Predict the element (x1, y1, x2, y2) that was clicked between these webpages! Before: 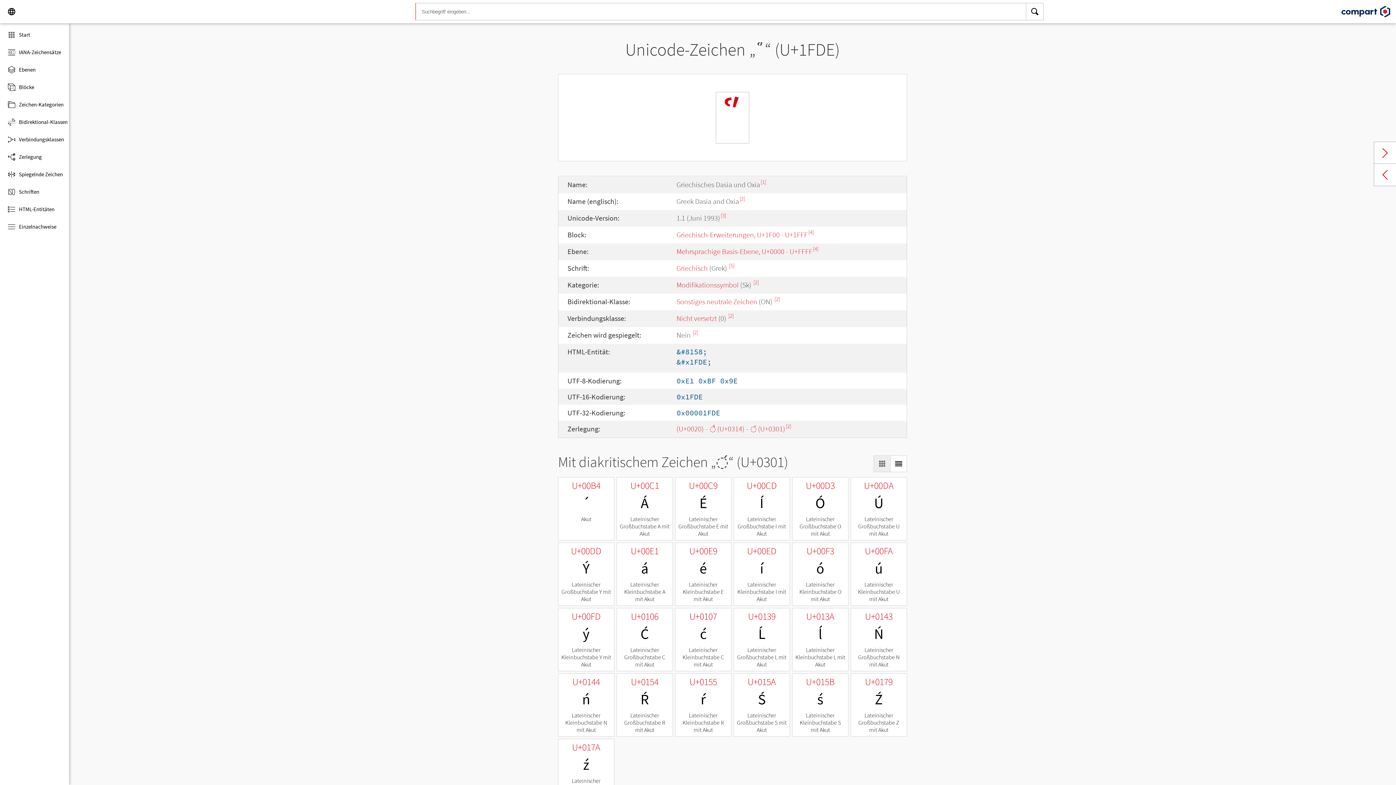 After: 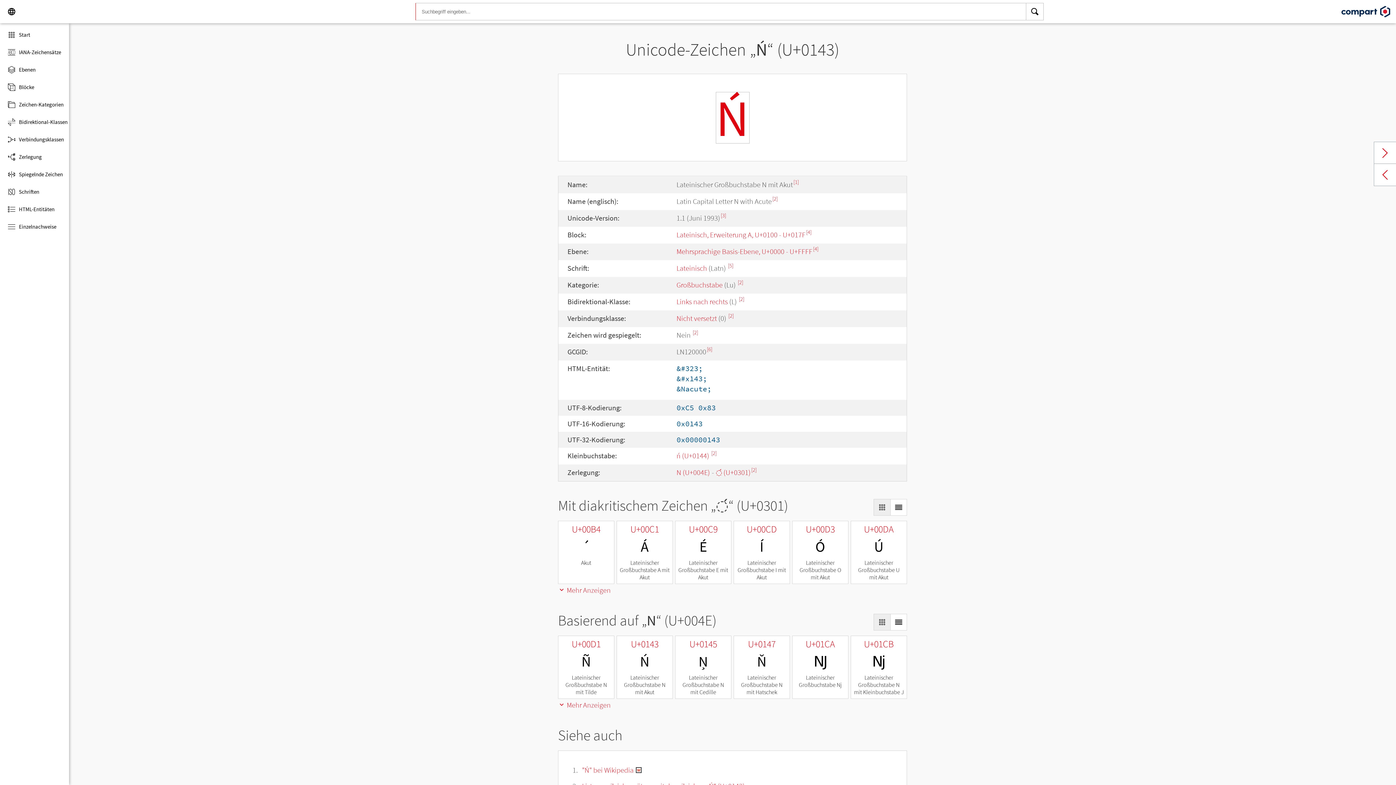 Action: label: U+0143

Ń

Lateinischer Großbuchstabe N mit Akut bbox: (850, 608, 907, 671)